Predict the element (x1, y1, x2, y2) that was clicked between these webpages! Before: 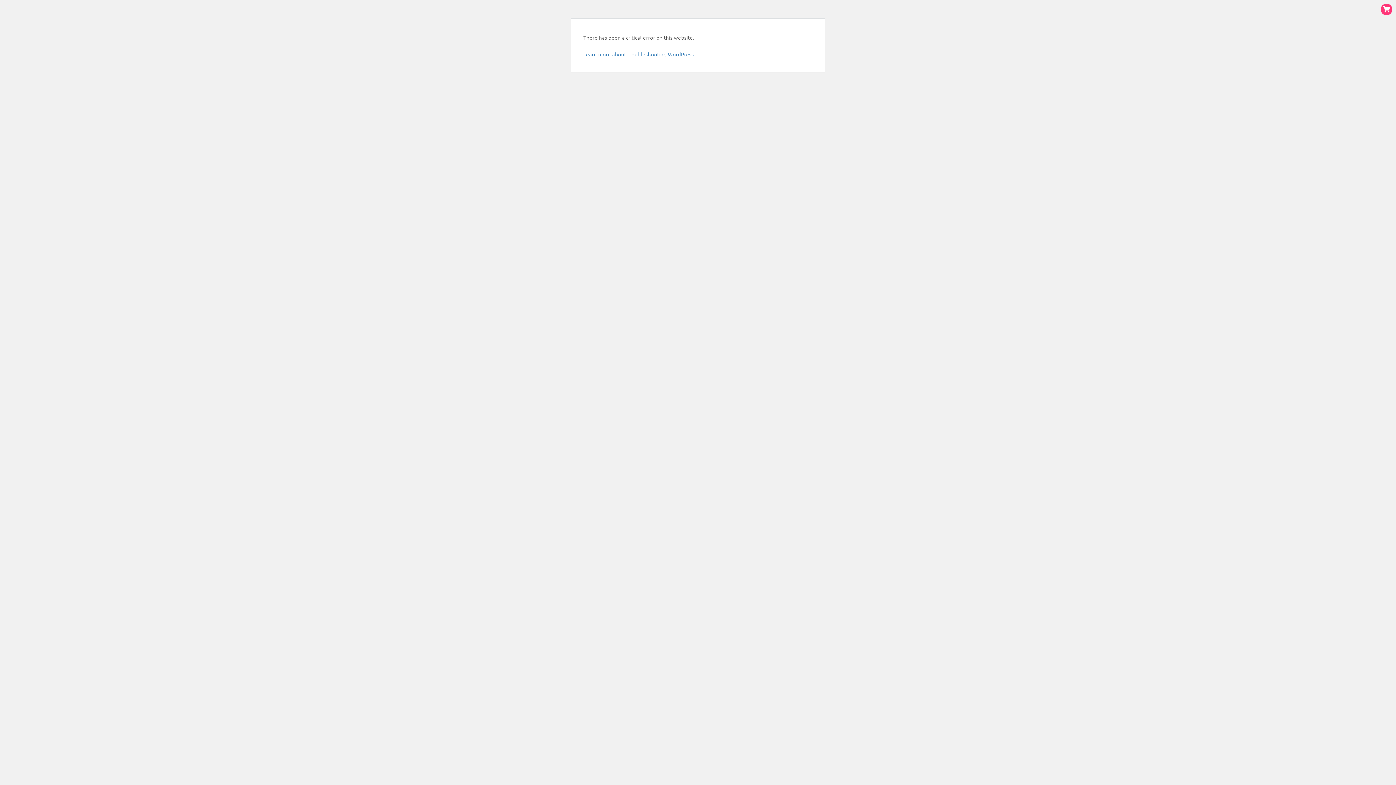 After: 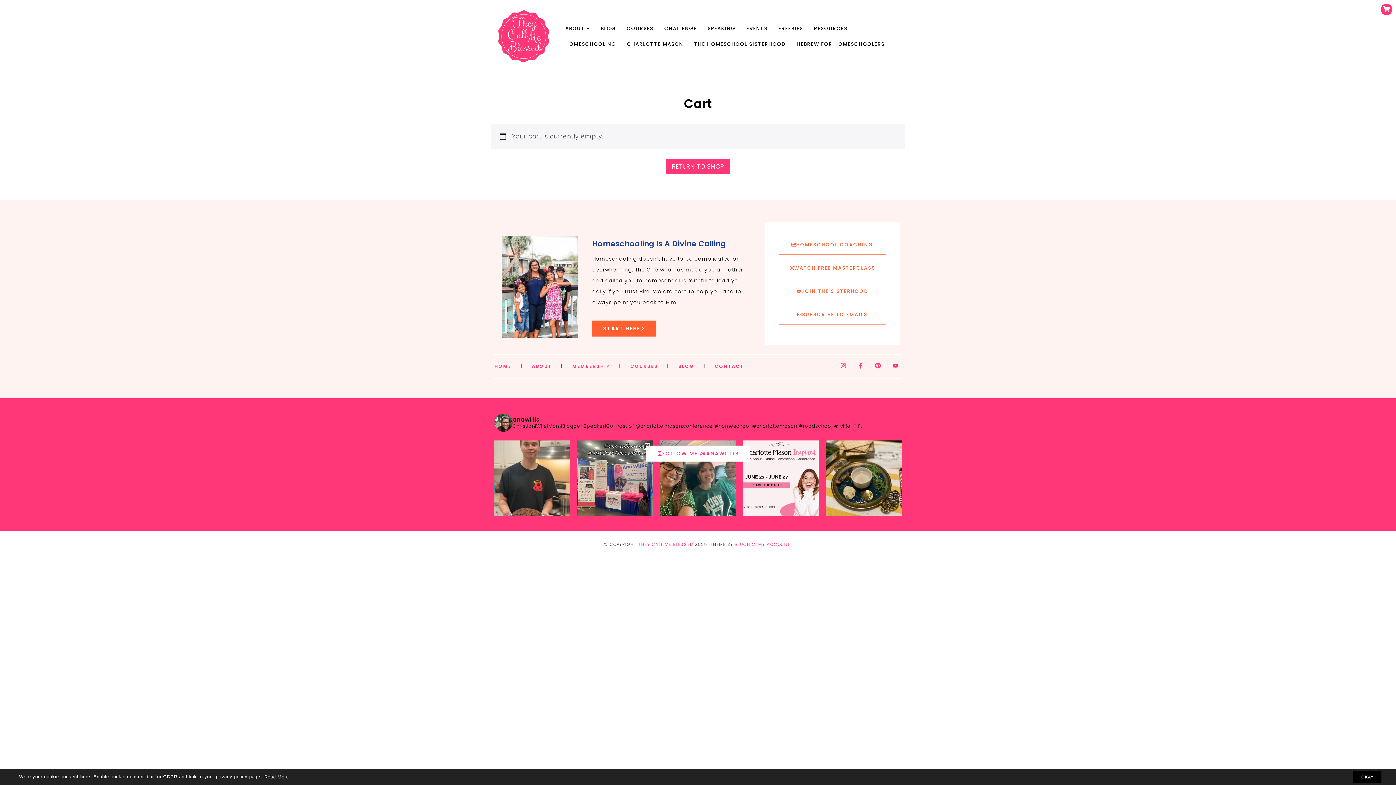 Action: bbox: (1381, 3, 1392, 15)